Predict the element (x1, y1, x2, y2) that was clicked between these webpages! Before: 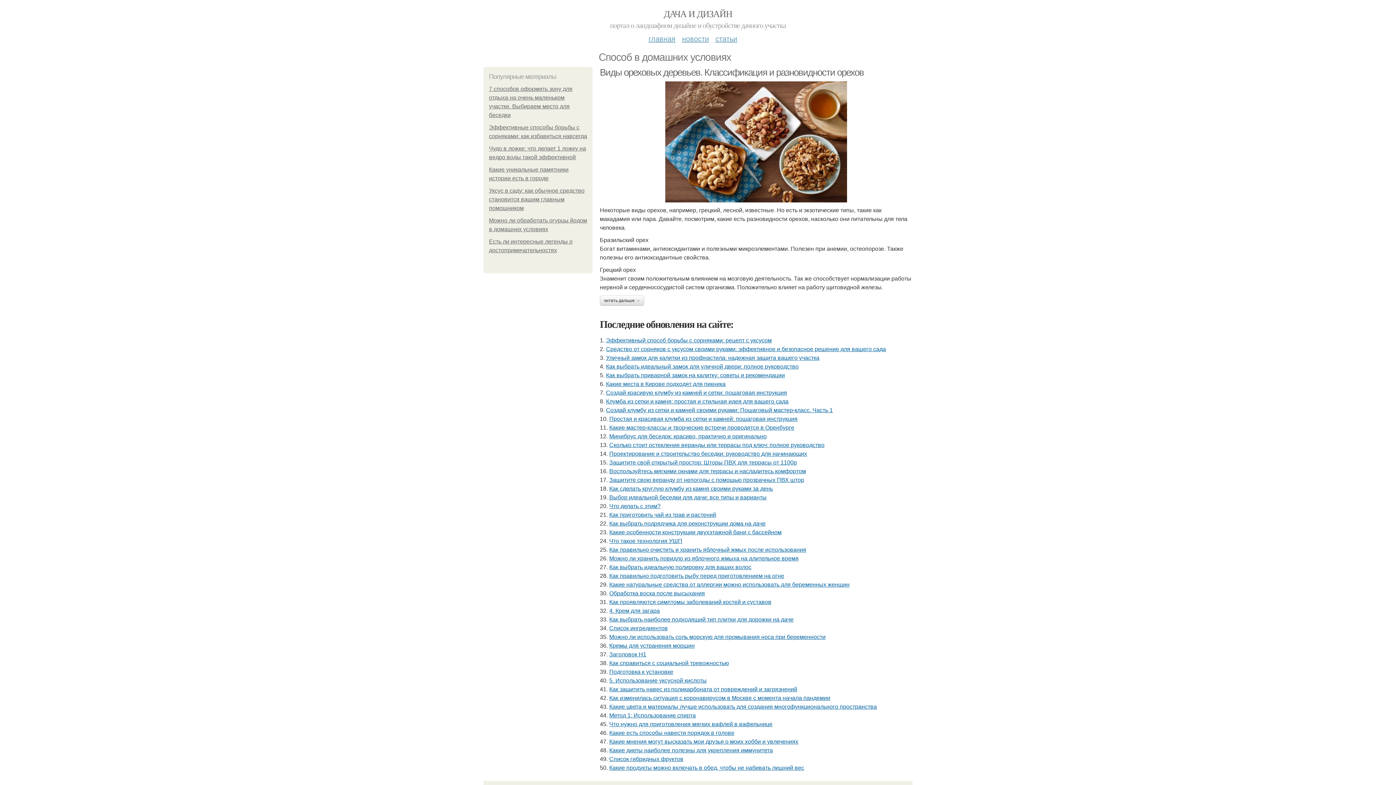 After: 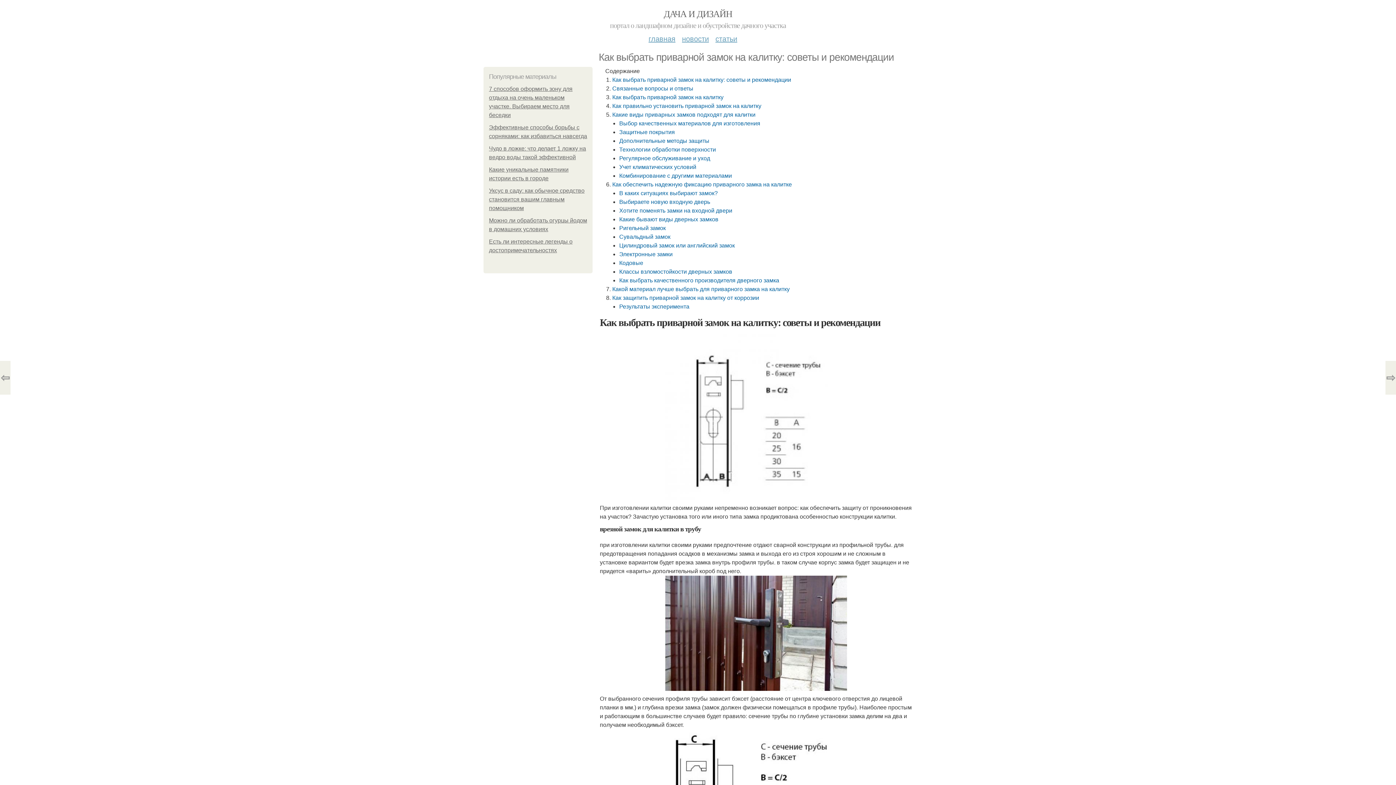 Action: bbox: (606, 372, 785, 378) label: Как выбрать приварной замок на калитку: советы и рекомендации